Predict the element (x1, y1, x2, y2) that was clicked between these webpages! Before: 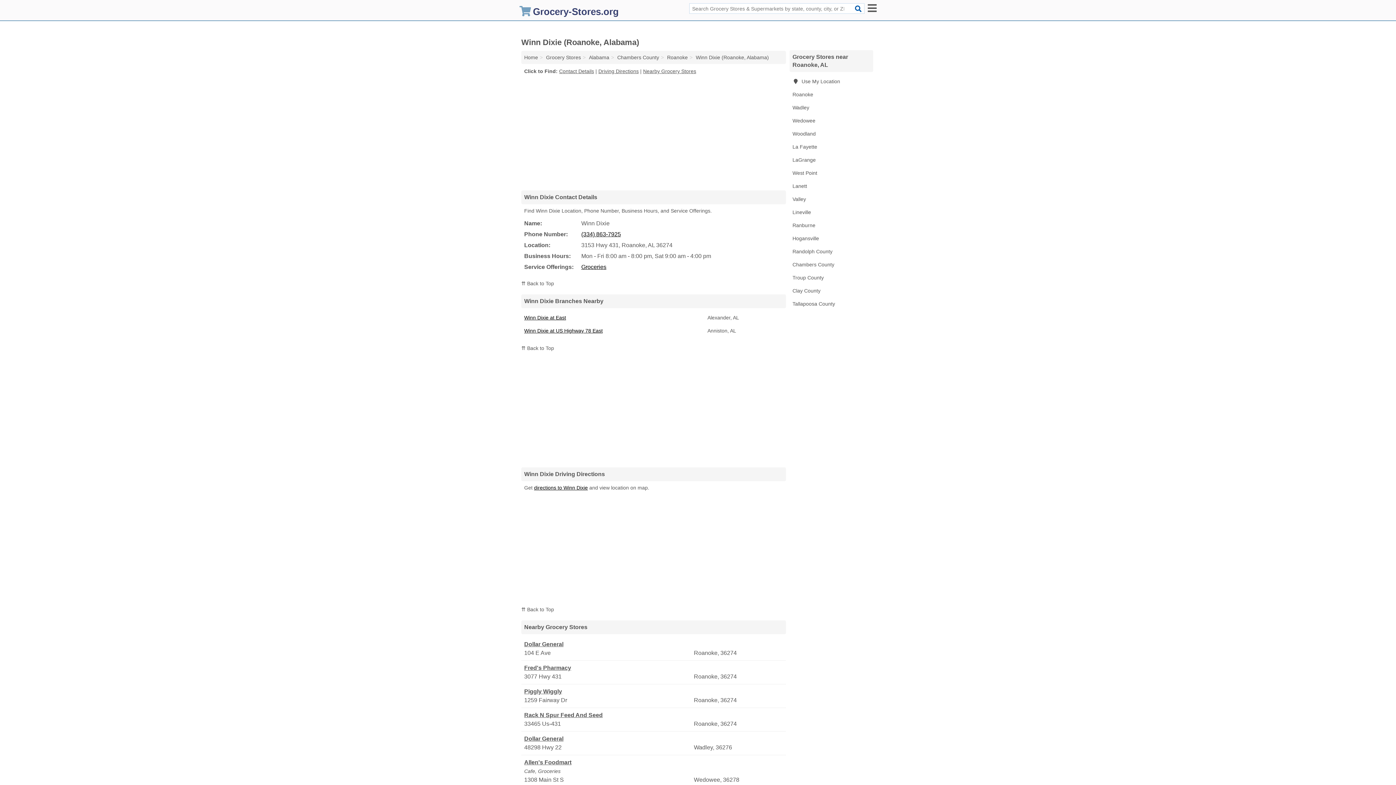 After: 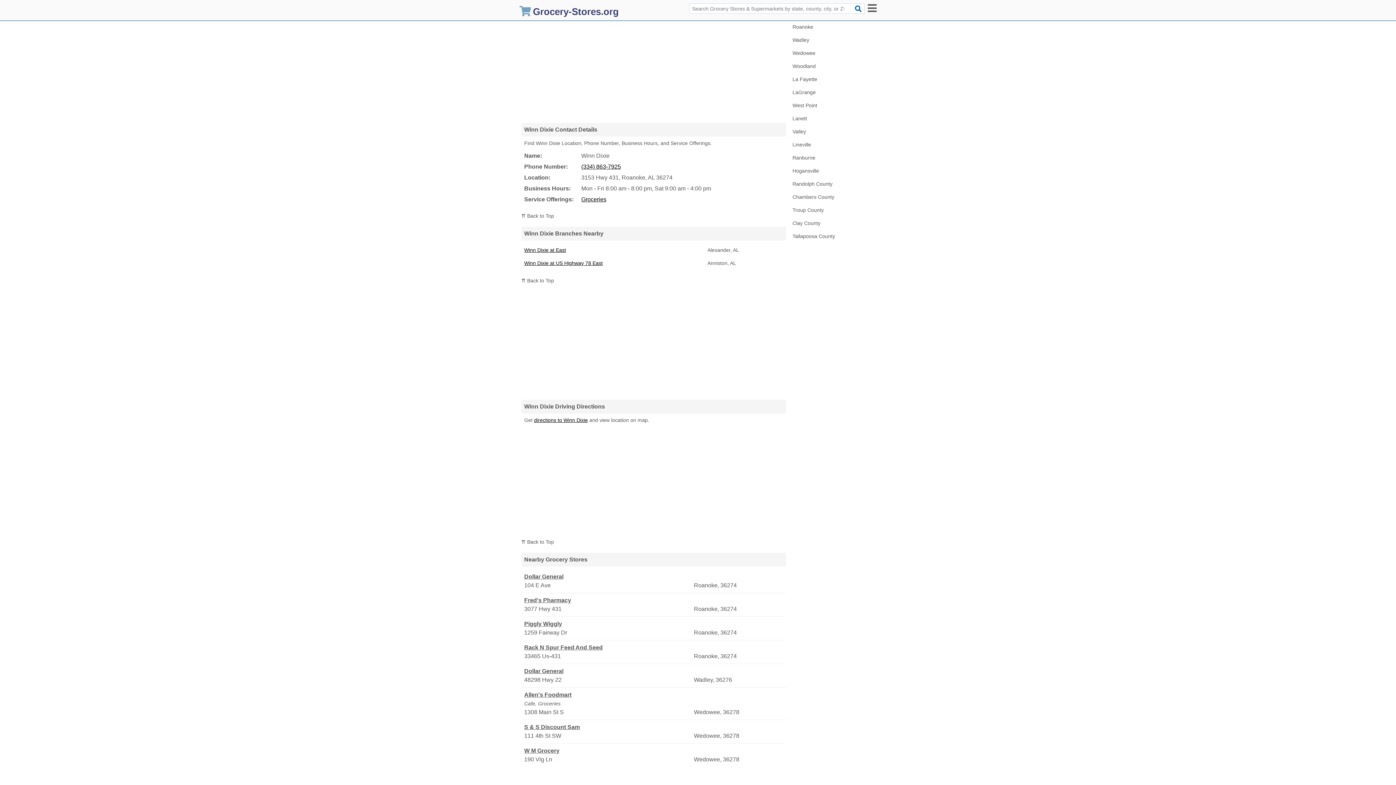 Action: label: ⇈ Back to Top bbox: (521, 606, 554, 612)